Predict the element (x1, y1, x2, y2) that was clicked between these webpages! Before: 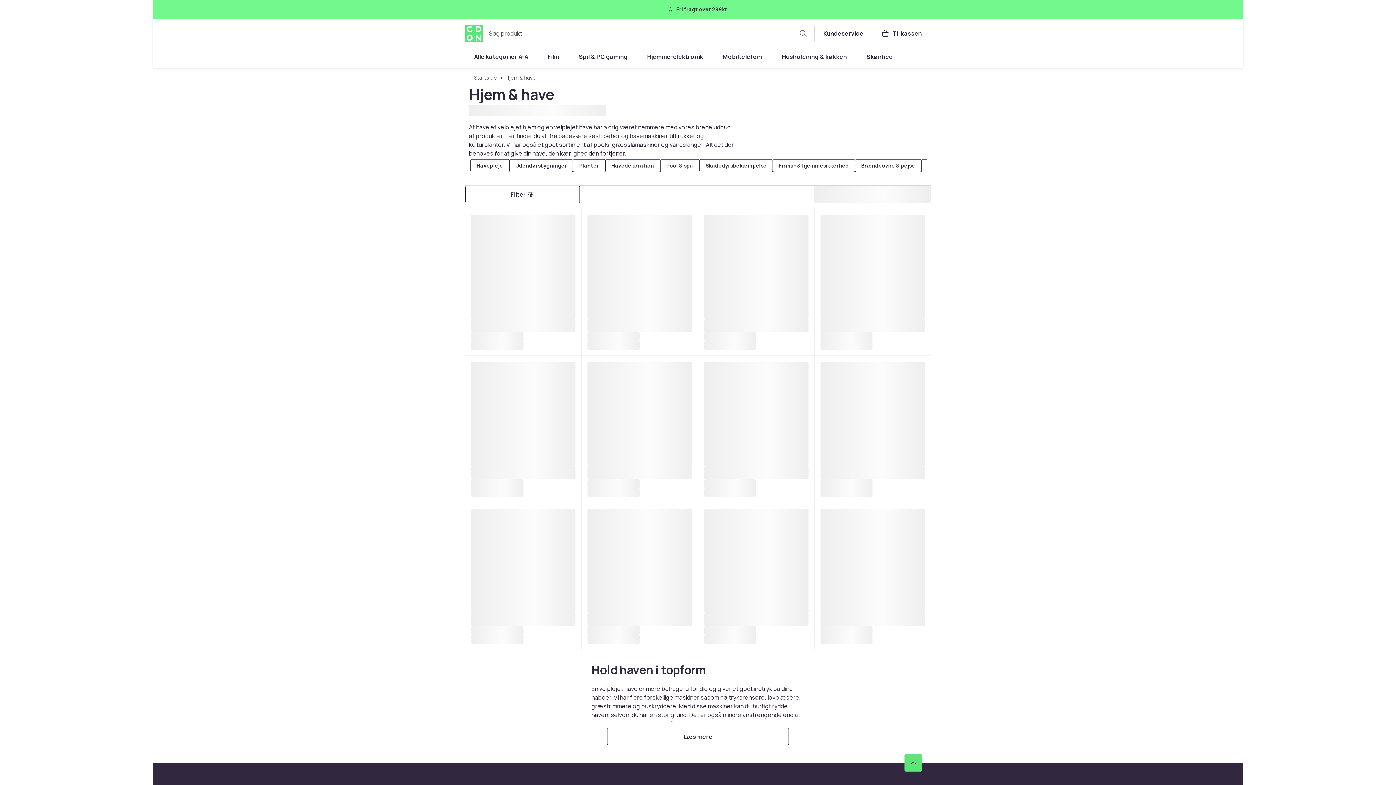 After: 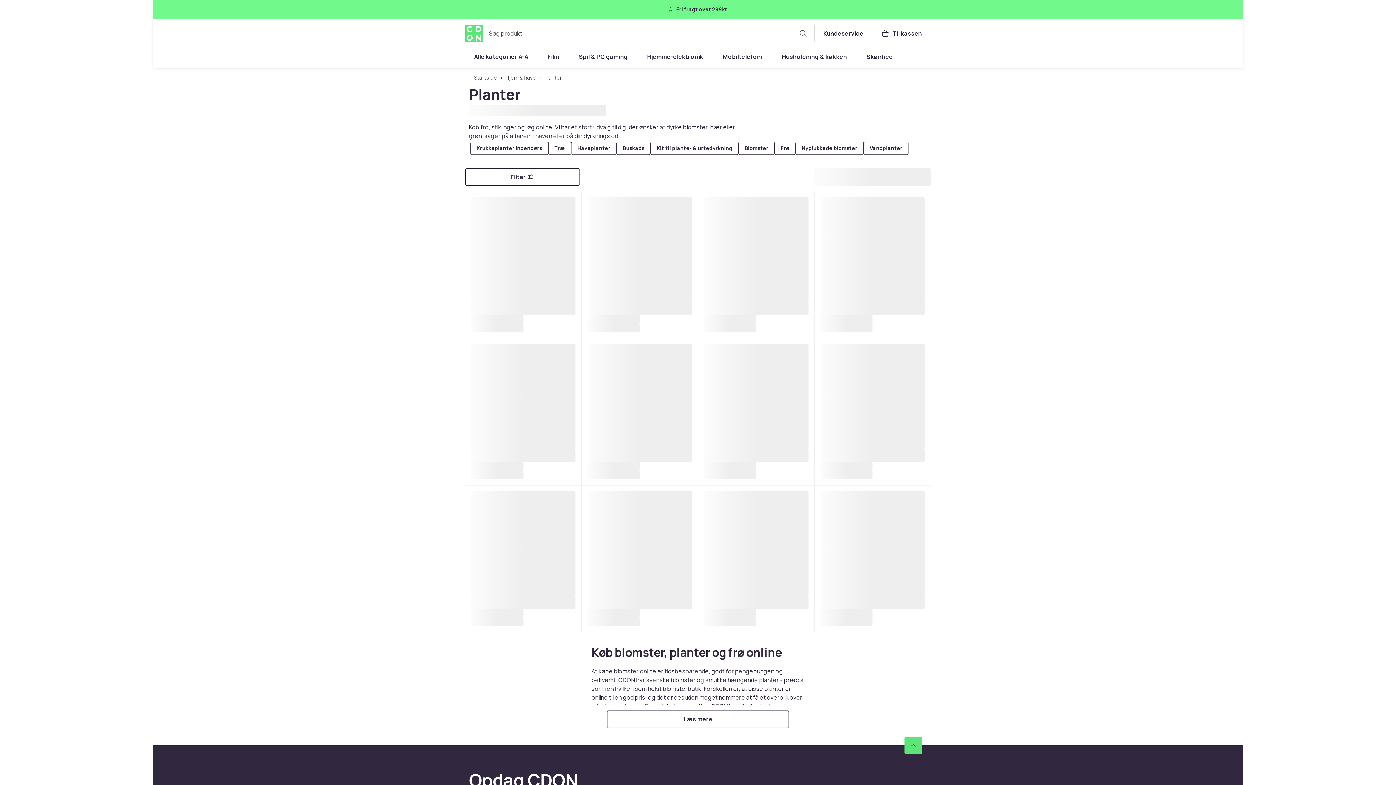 Action: label: Planter bbox: (573, 159, 605, 172)